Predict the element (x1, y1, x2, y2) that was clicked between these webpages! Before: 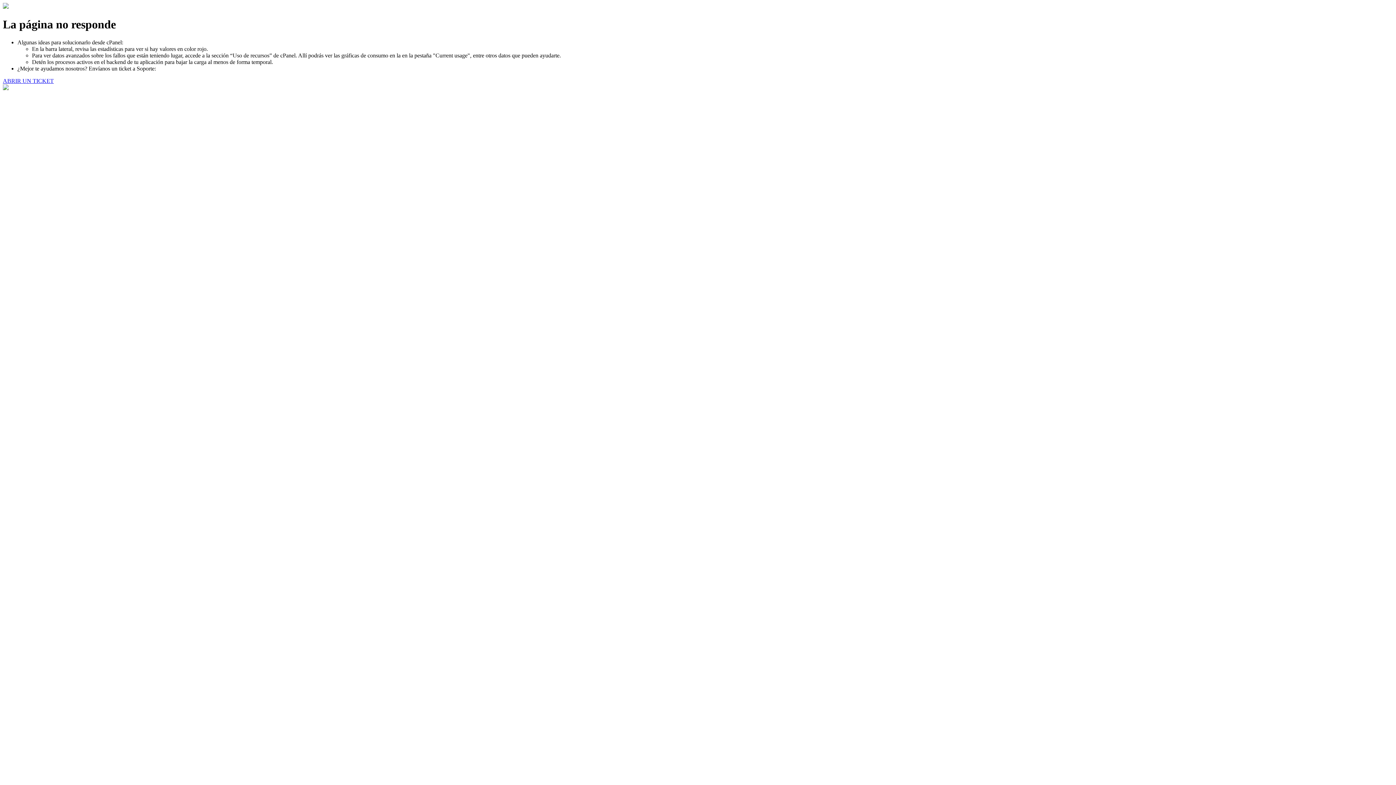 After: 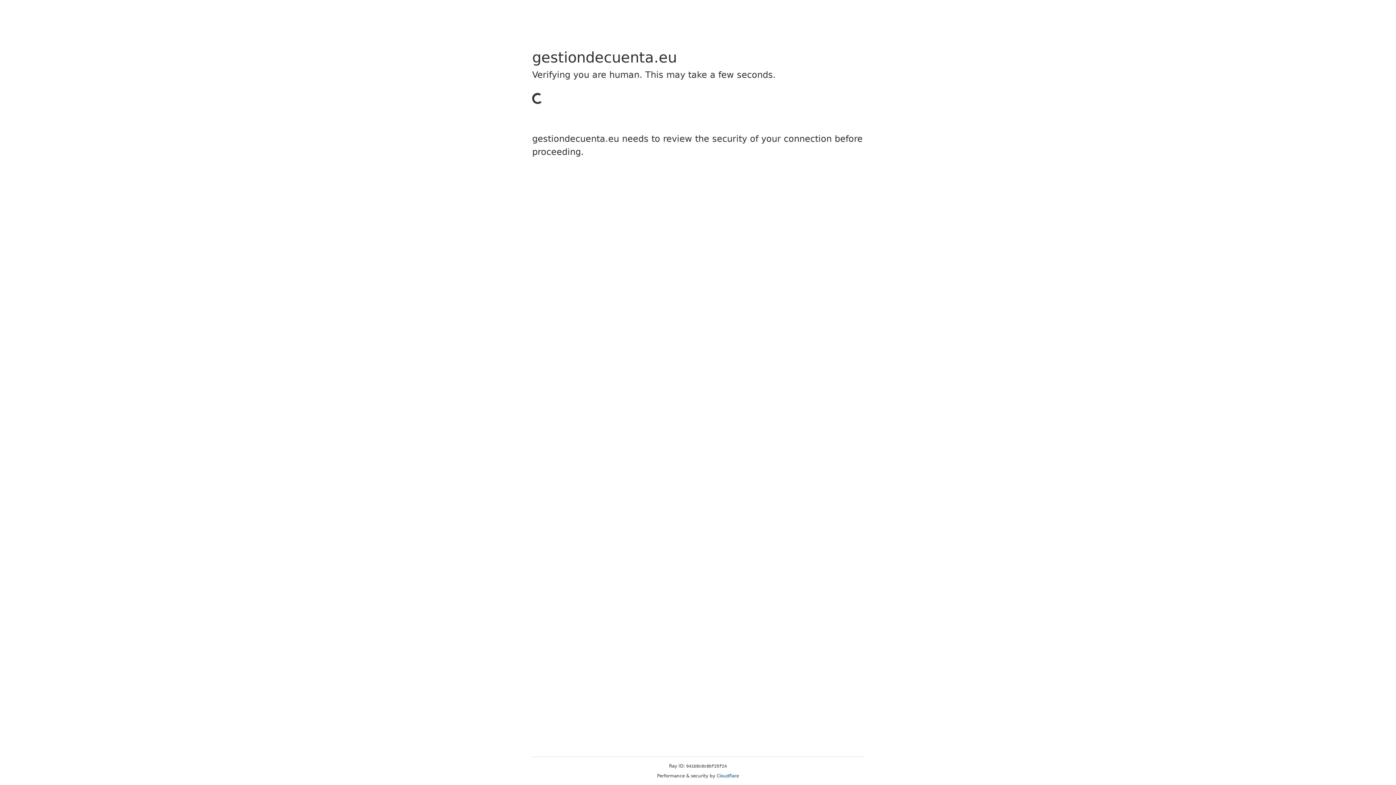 Action: label: ABRIR UN TICKET bbox: (2, 77, 53, 83)